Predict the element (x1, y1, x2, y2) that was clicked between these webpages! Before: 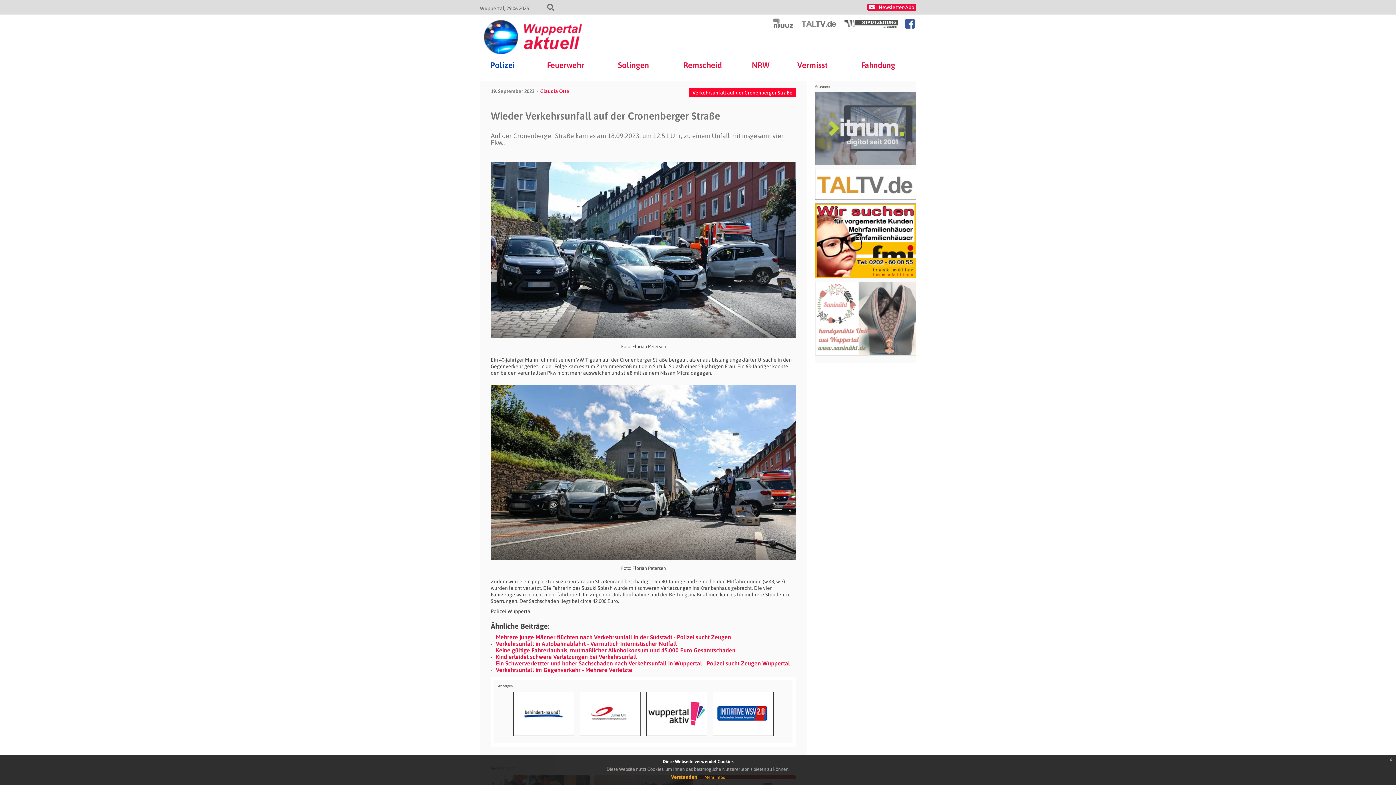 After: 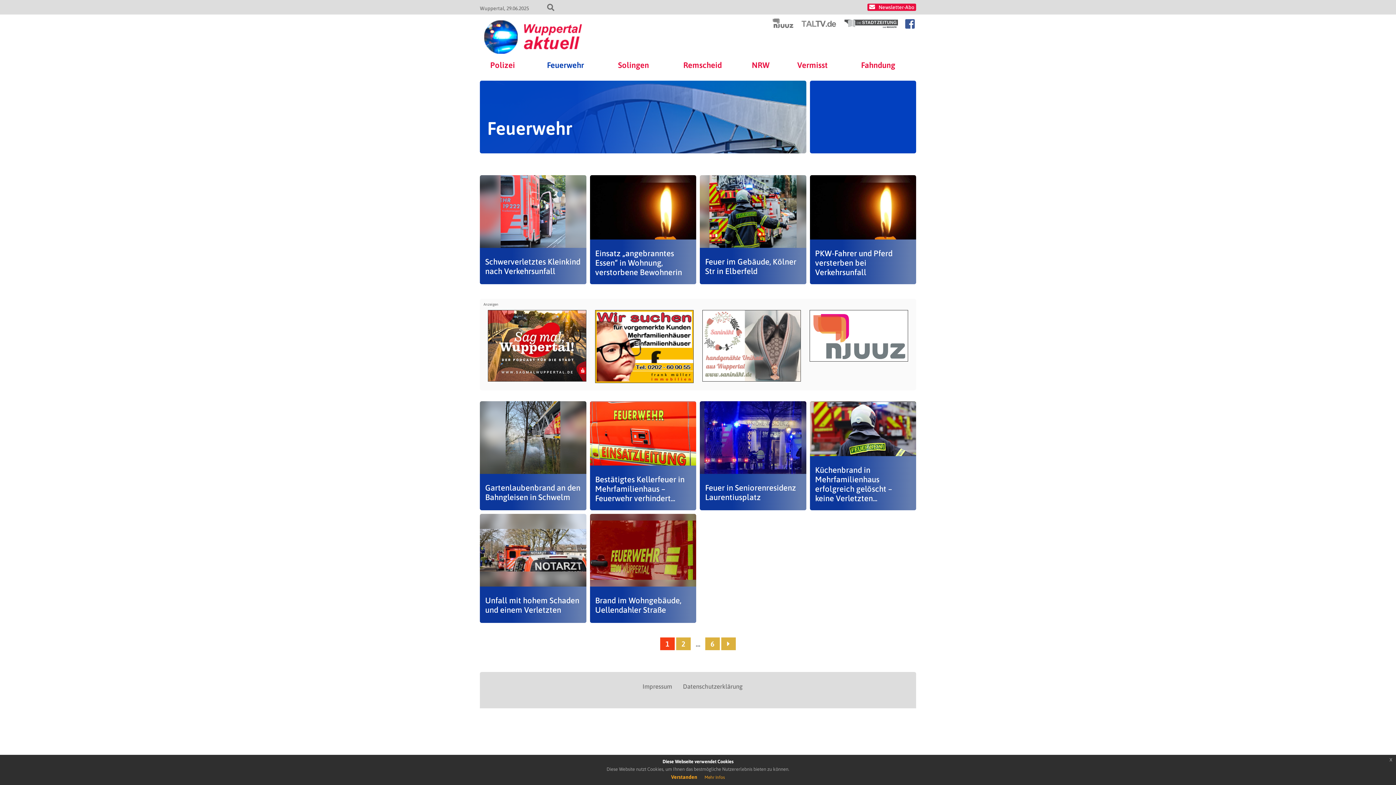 Action: label: Feuerwehr bbox: (547, 56, 584, 73)